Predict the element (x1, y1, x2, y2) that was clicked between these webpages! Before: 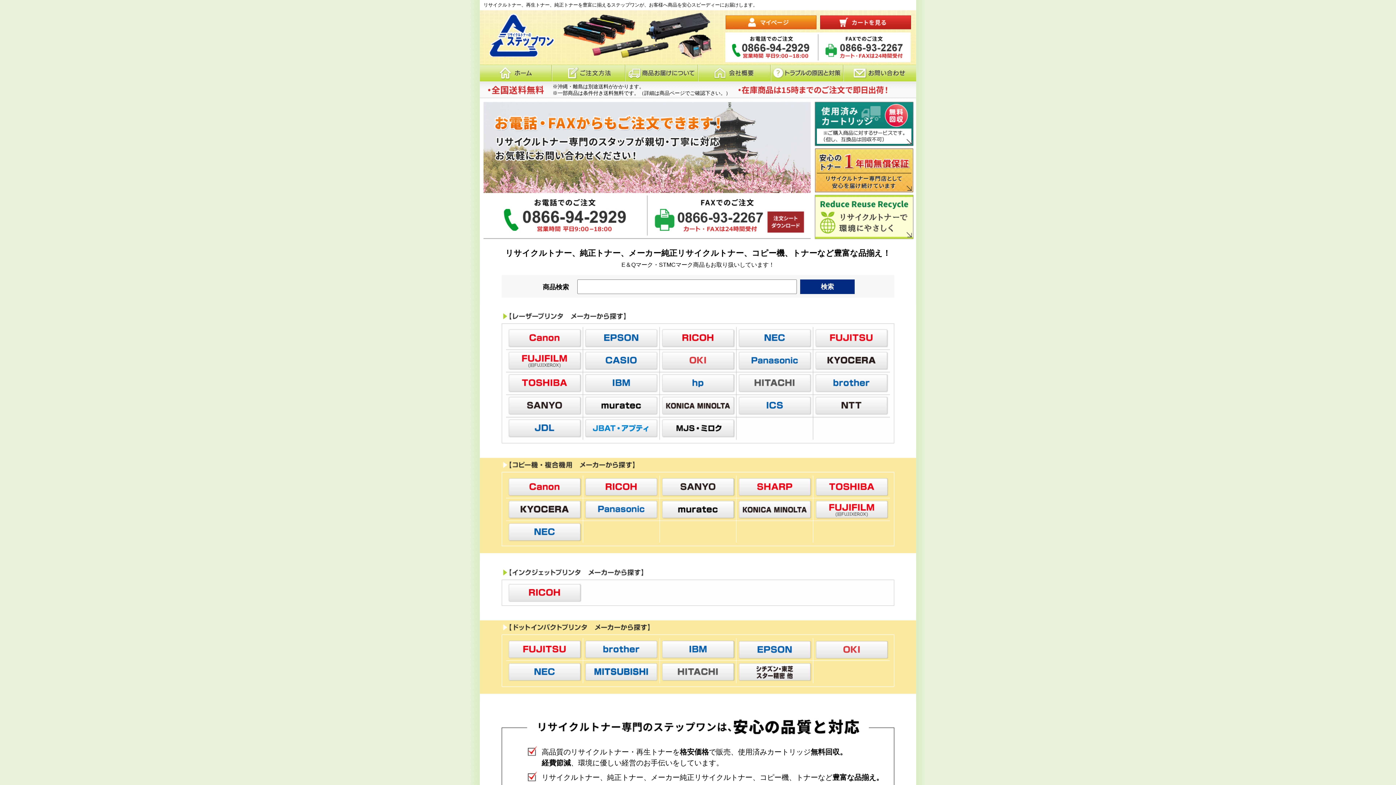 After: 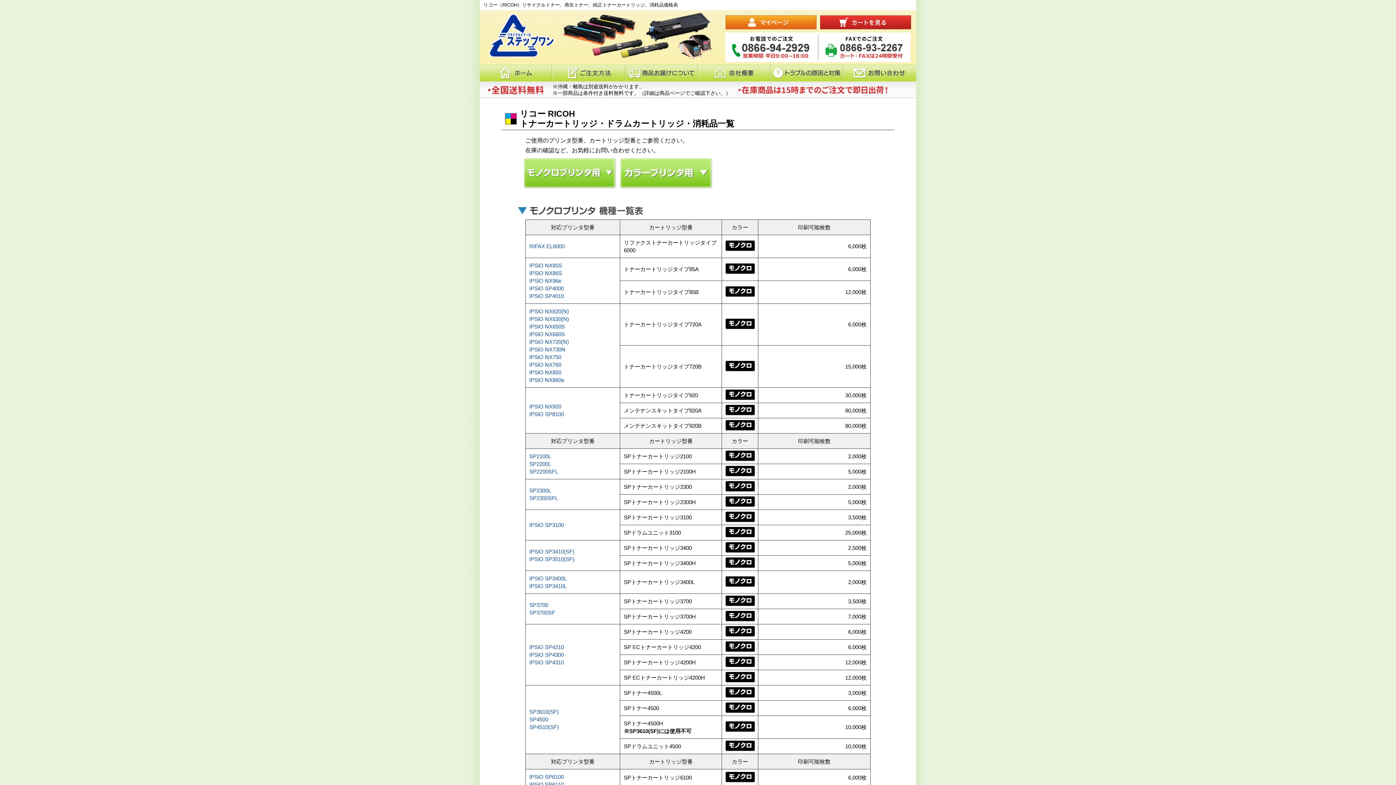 Action: label: RICOH bbox: (661, 328, 734, 347)